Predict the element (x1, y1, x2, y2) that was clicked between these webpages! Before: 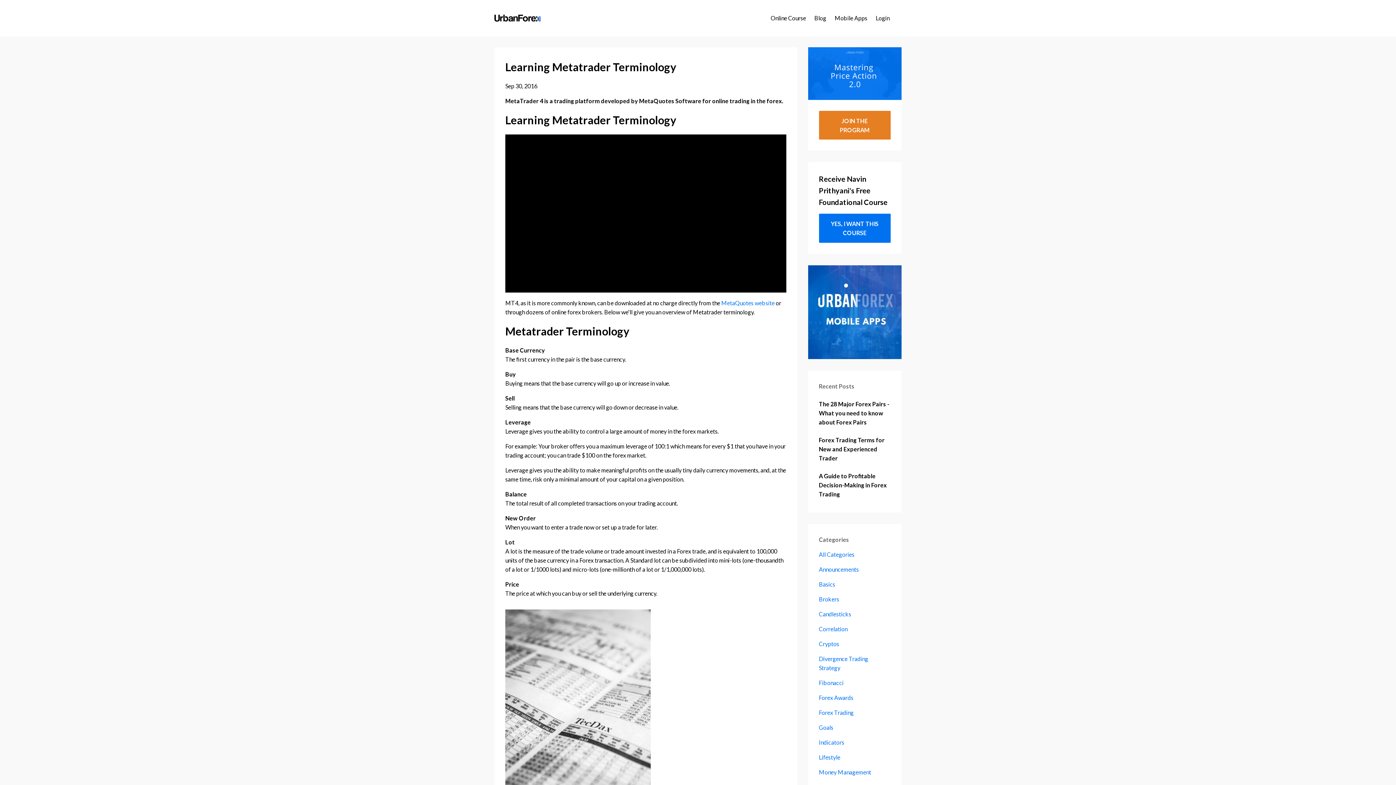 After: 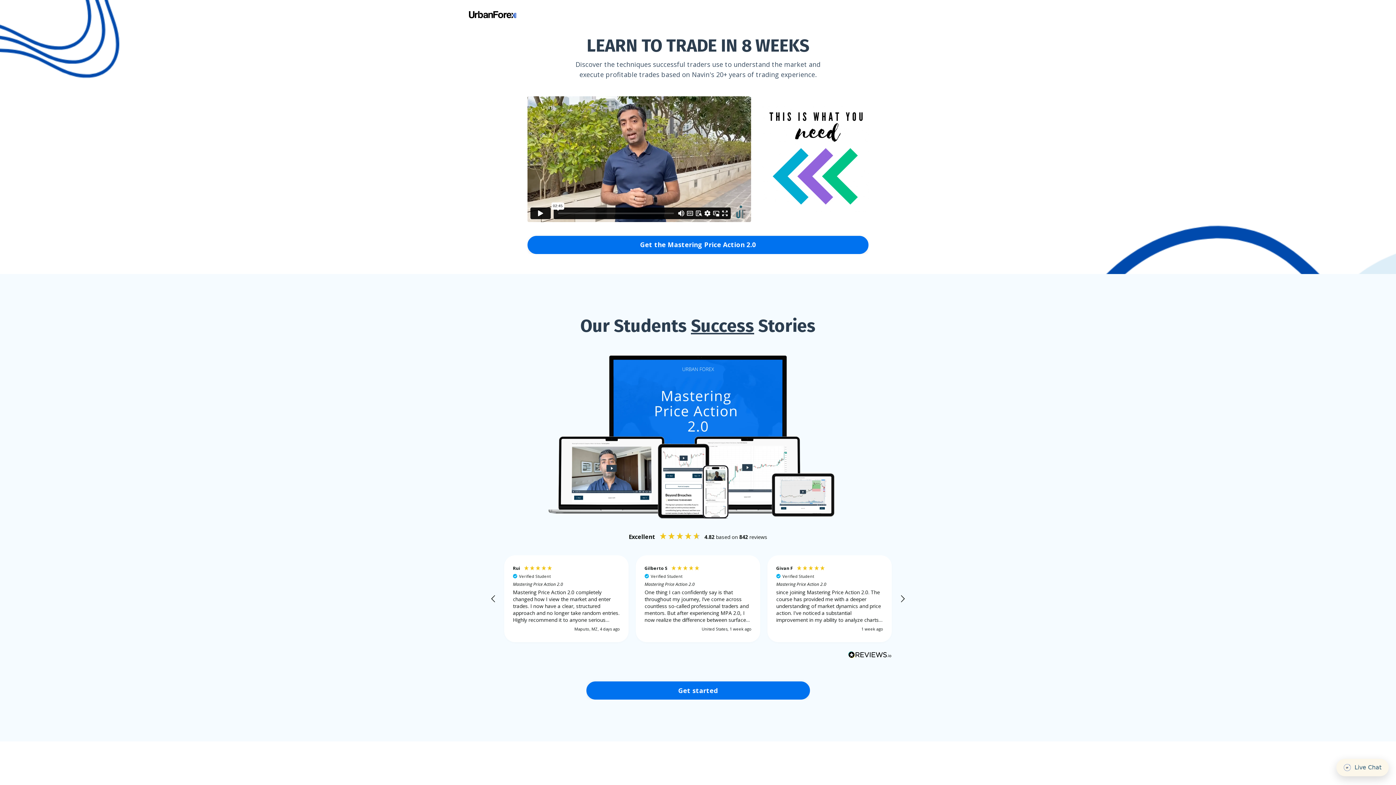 Action: bbox: (770, 10, 806, 25) label: Online Course